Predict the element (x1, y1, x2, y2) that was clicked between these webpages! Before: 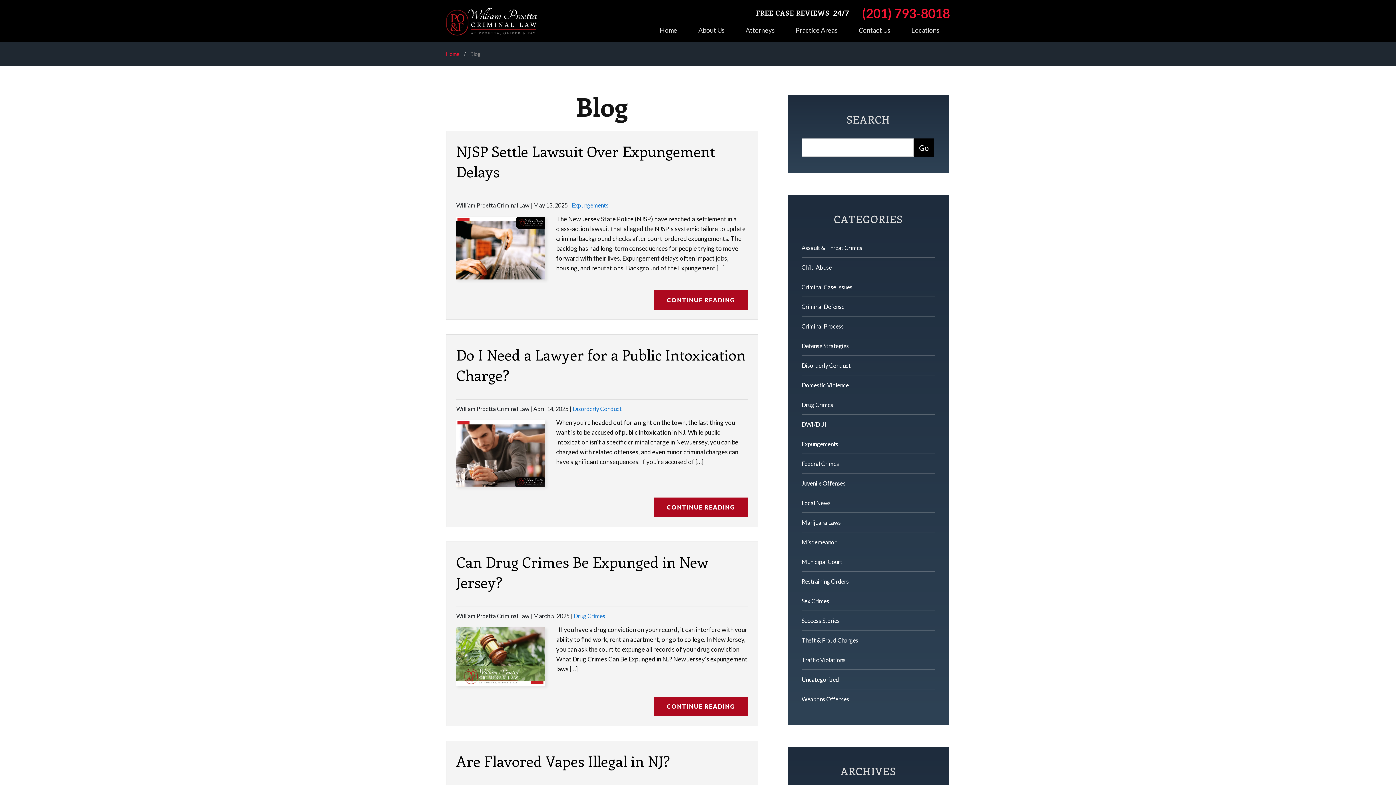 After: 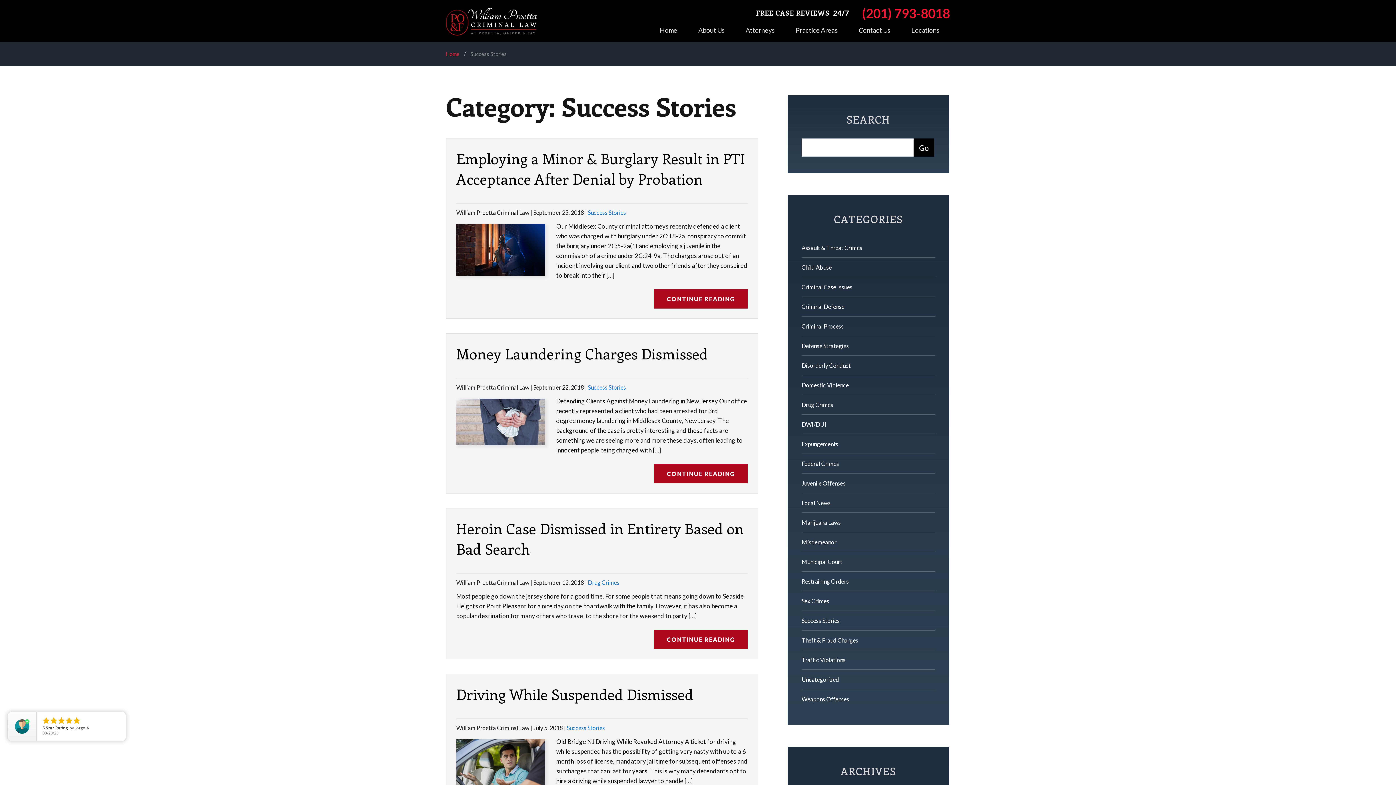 Action: label: Success Stories bbox: (801, 611, 935, 630)